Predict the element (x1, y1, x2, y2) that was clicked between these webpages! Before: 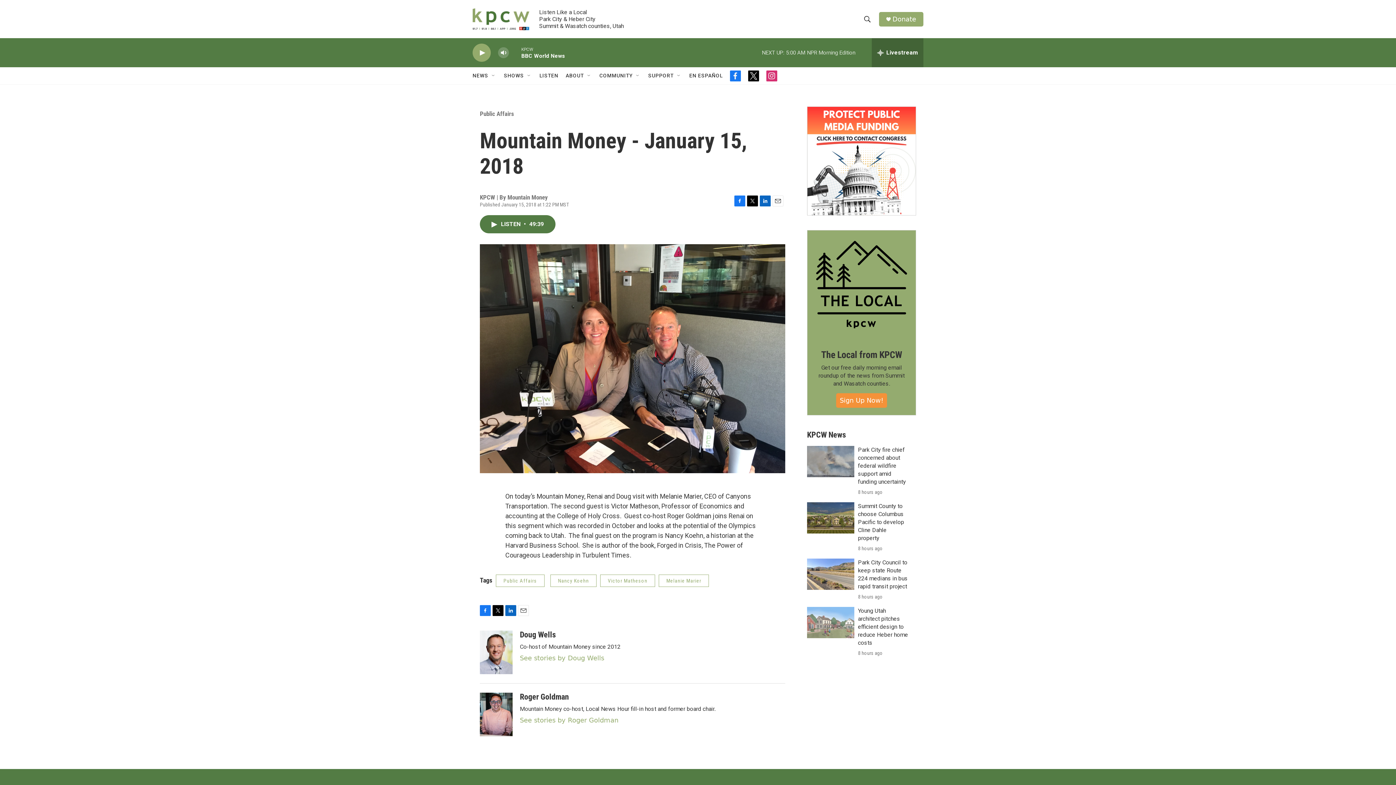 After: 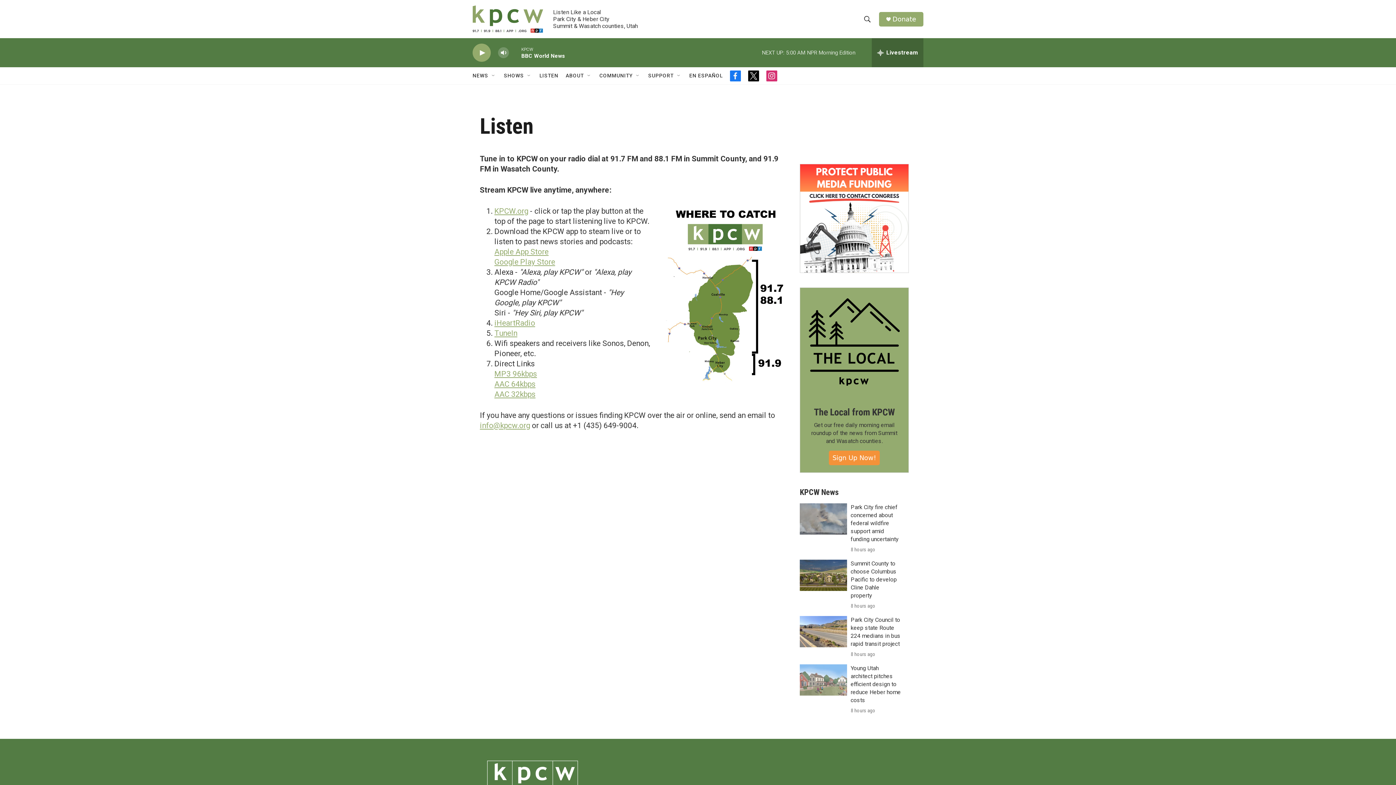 Action: label: LISTEN bbox: (539, 67, 558, 84)